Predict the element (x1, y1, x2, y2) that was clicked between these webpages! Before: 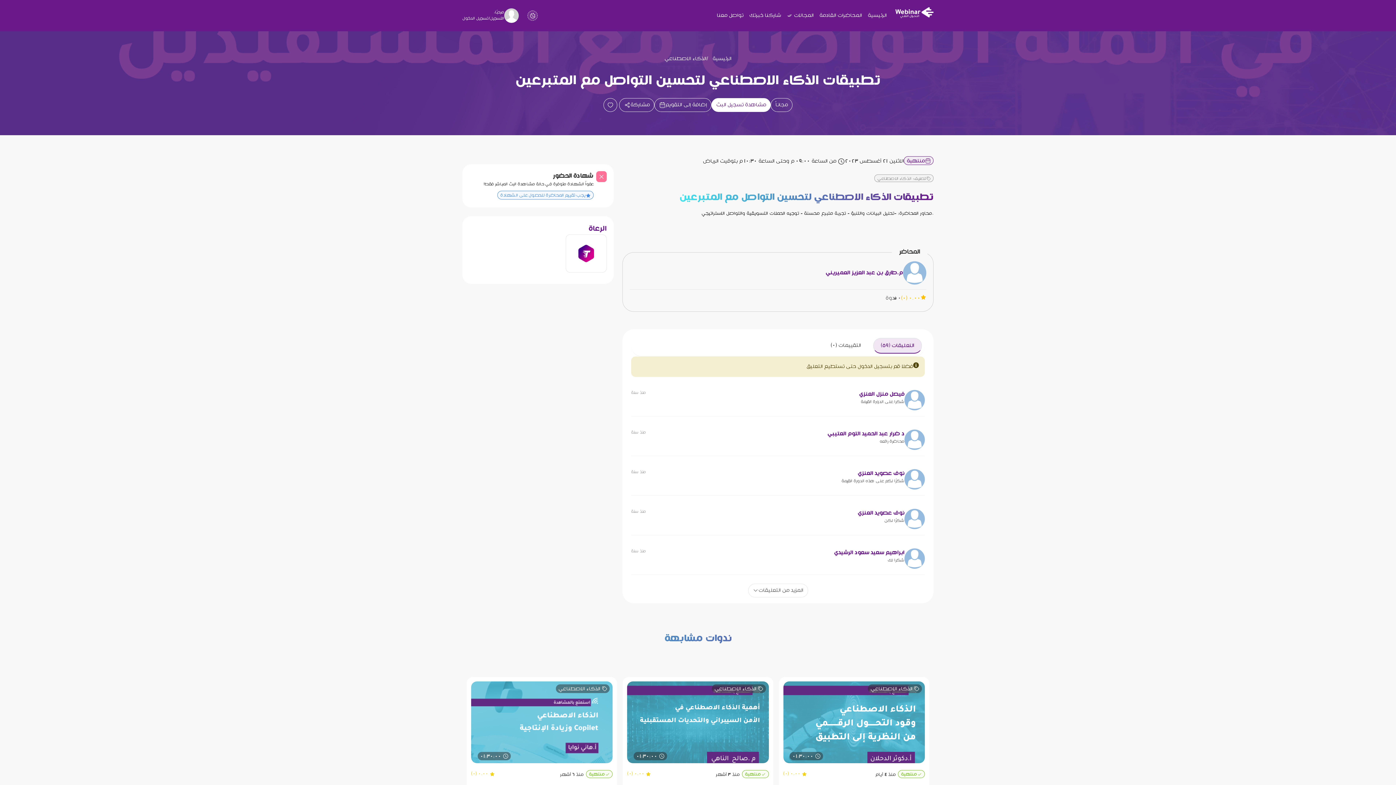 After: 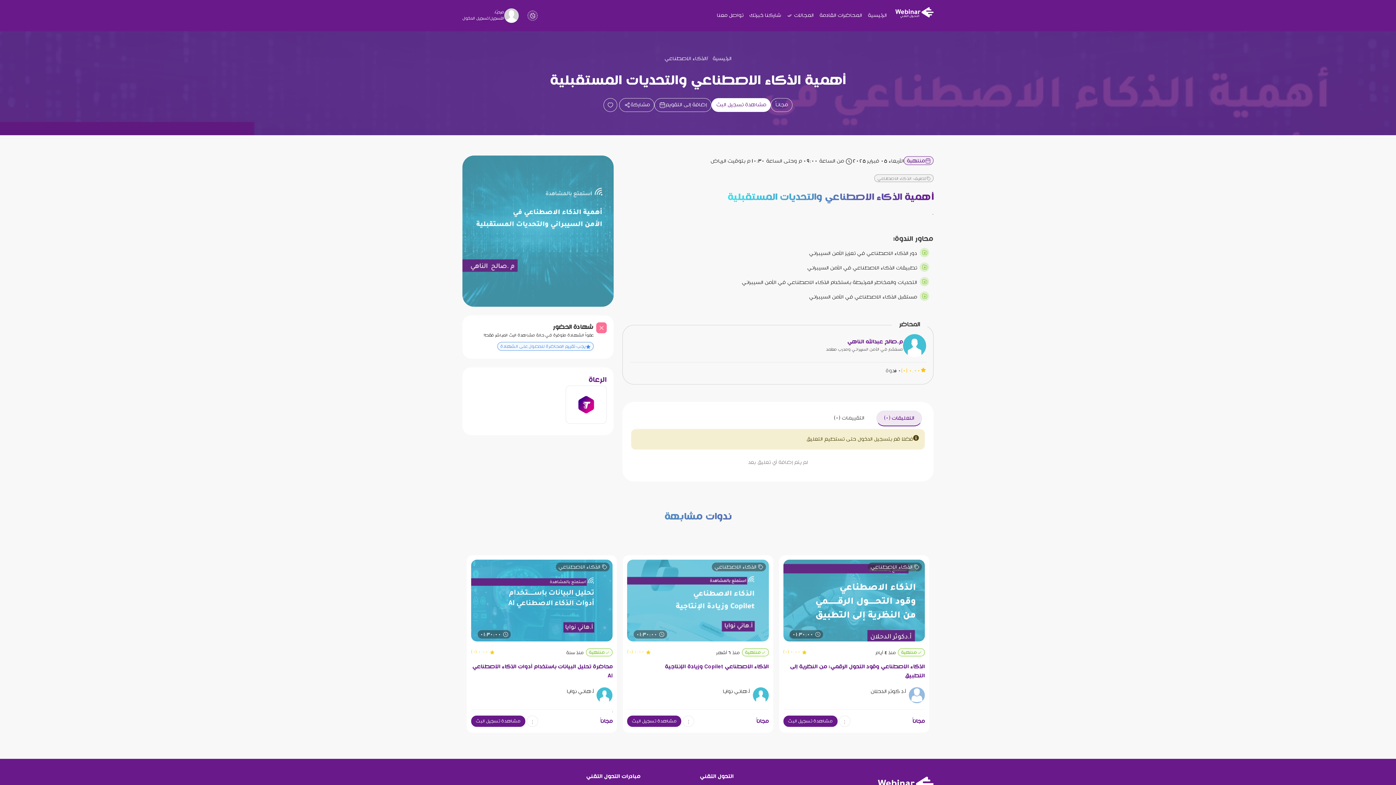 Action: bbox: (627, 681, 768, 763) label: الذكاء الاصطناعي
٠١:٣٠:٠٠